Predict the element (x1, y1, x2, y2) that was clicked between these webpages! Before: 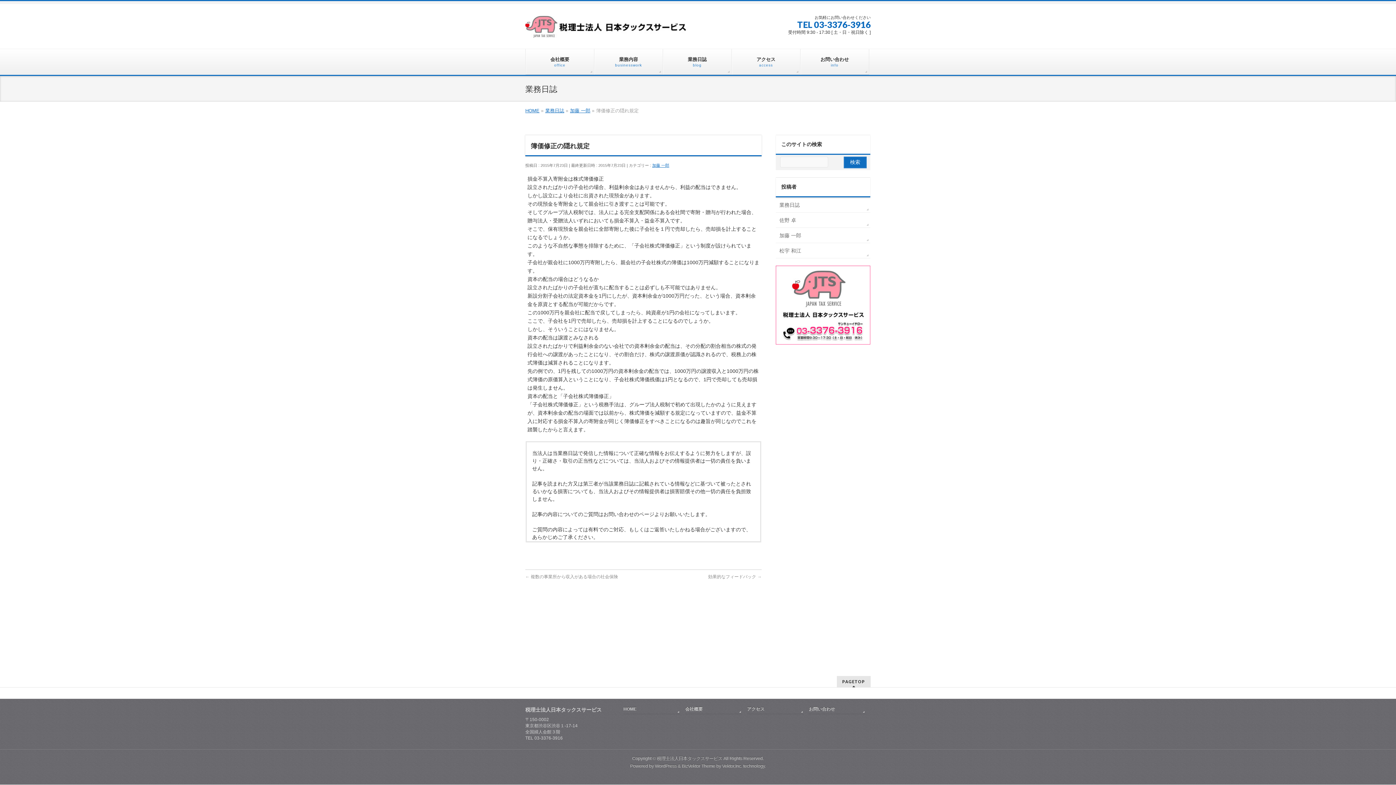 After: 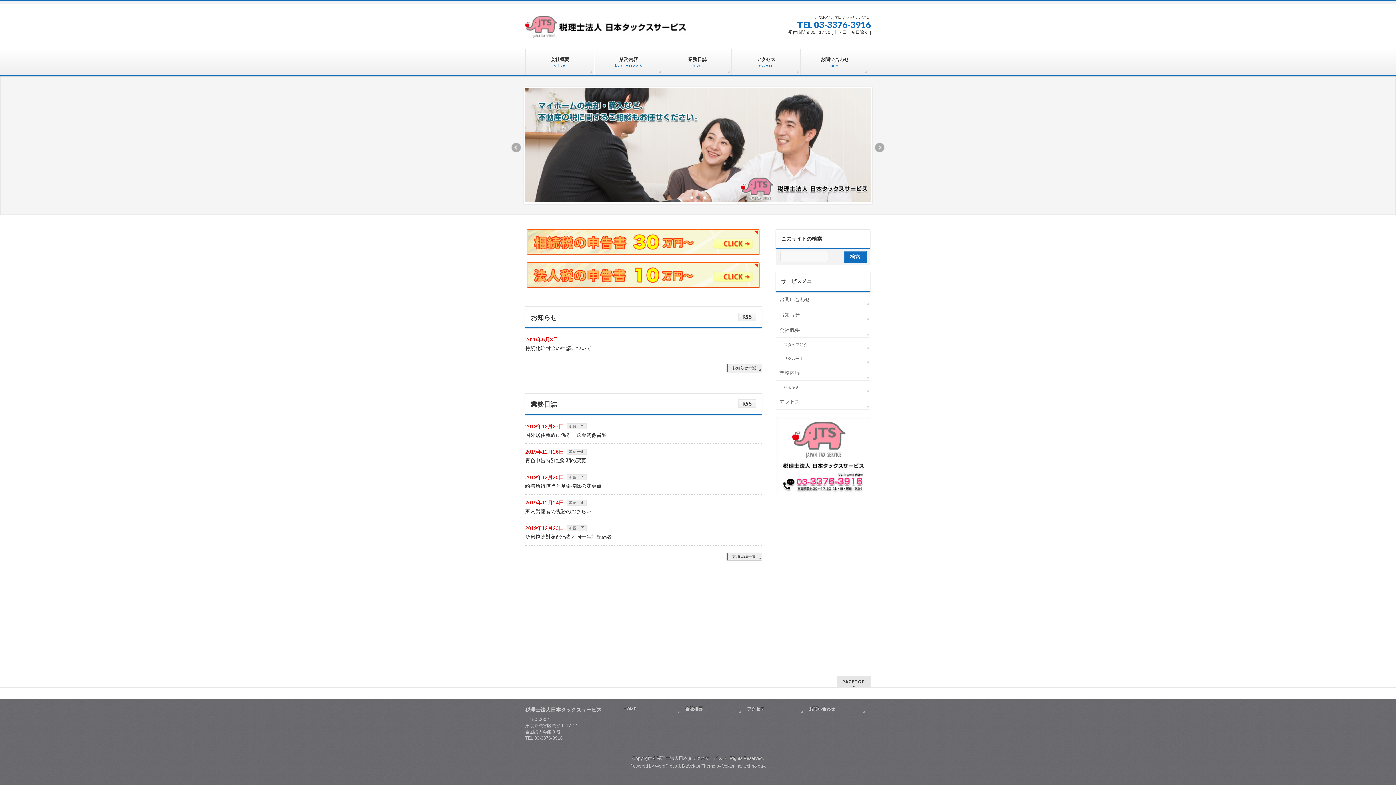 Action: bbox: (623, 706, 680, 714) label: HOME